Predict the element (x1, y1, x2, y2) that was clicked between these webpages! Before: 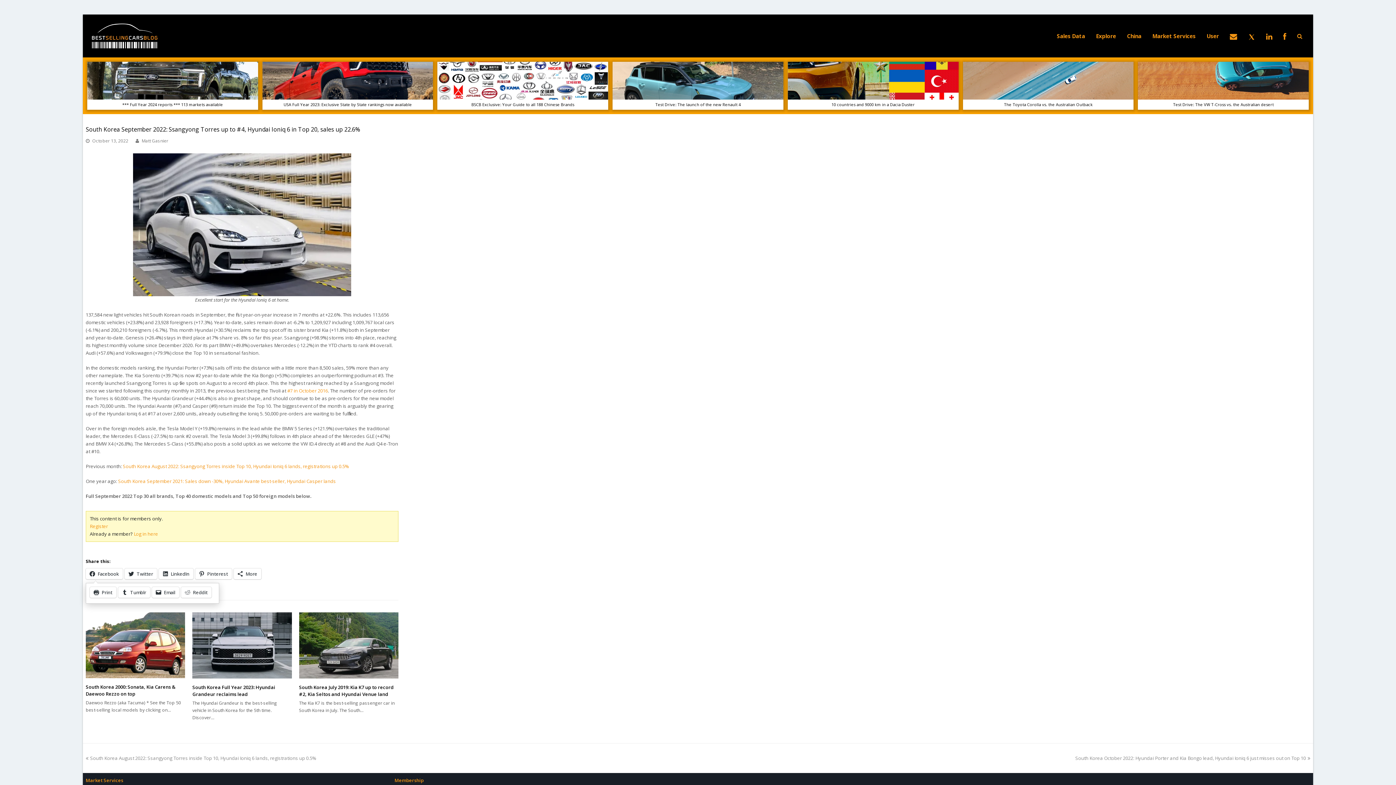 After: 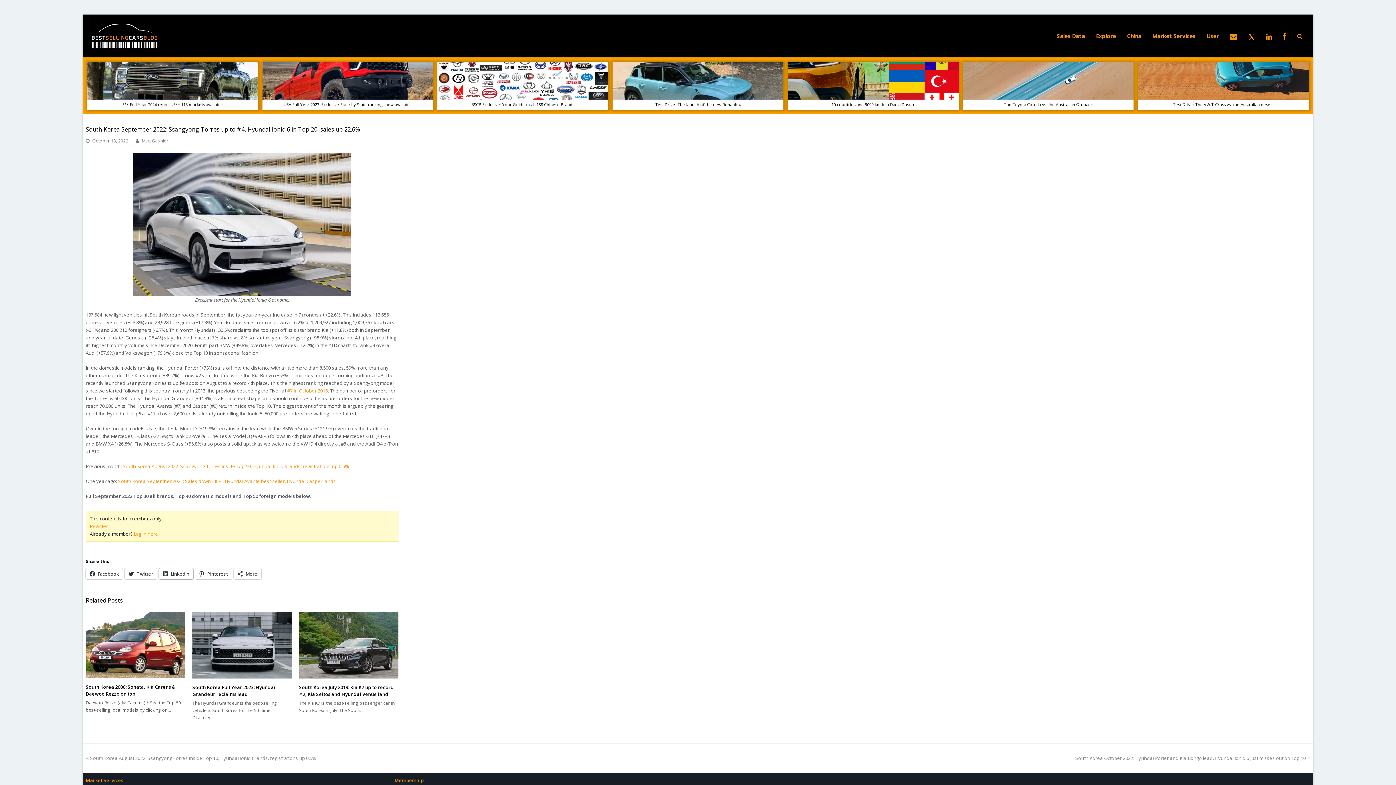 Action: label: LinkedIn bbox: (158, 568, 193, 579)